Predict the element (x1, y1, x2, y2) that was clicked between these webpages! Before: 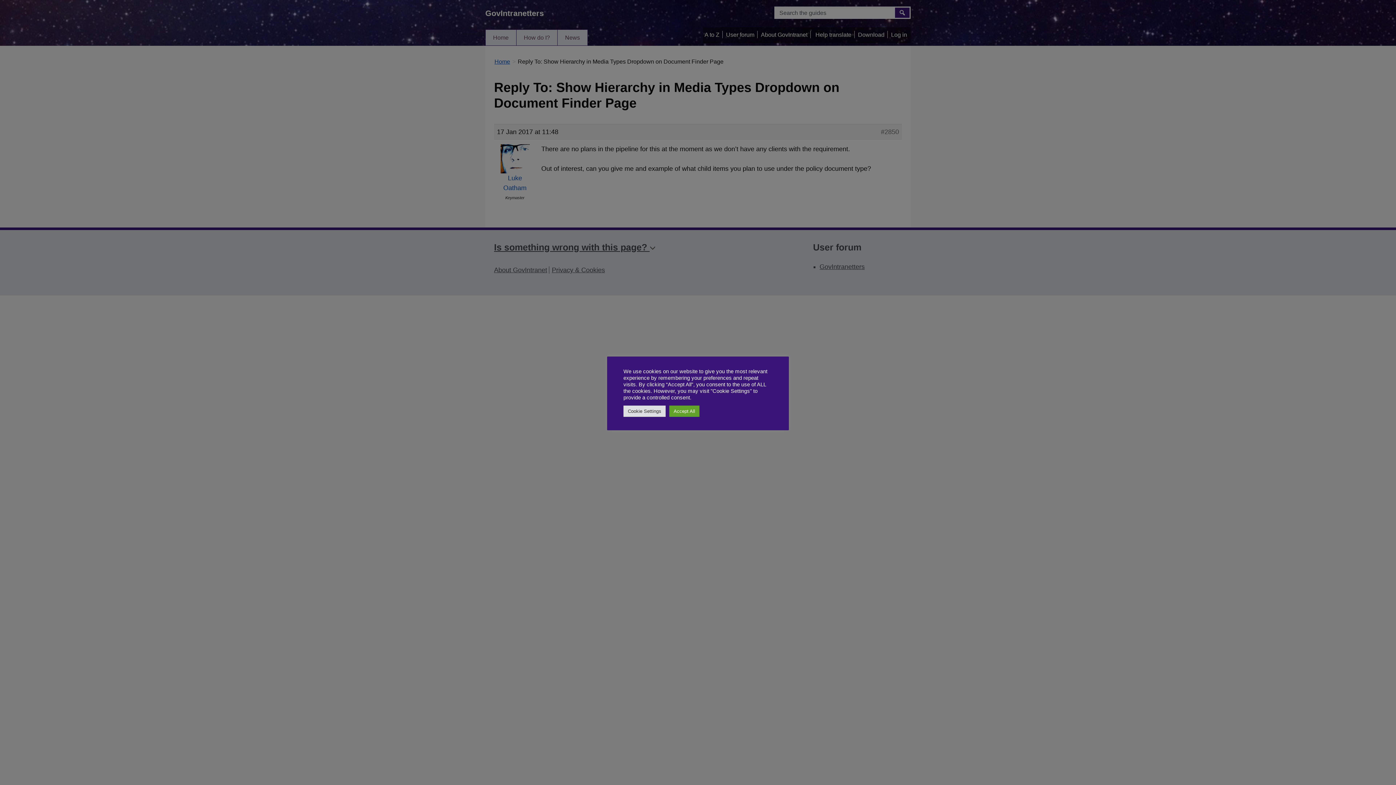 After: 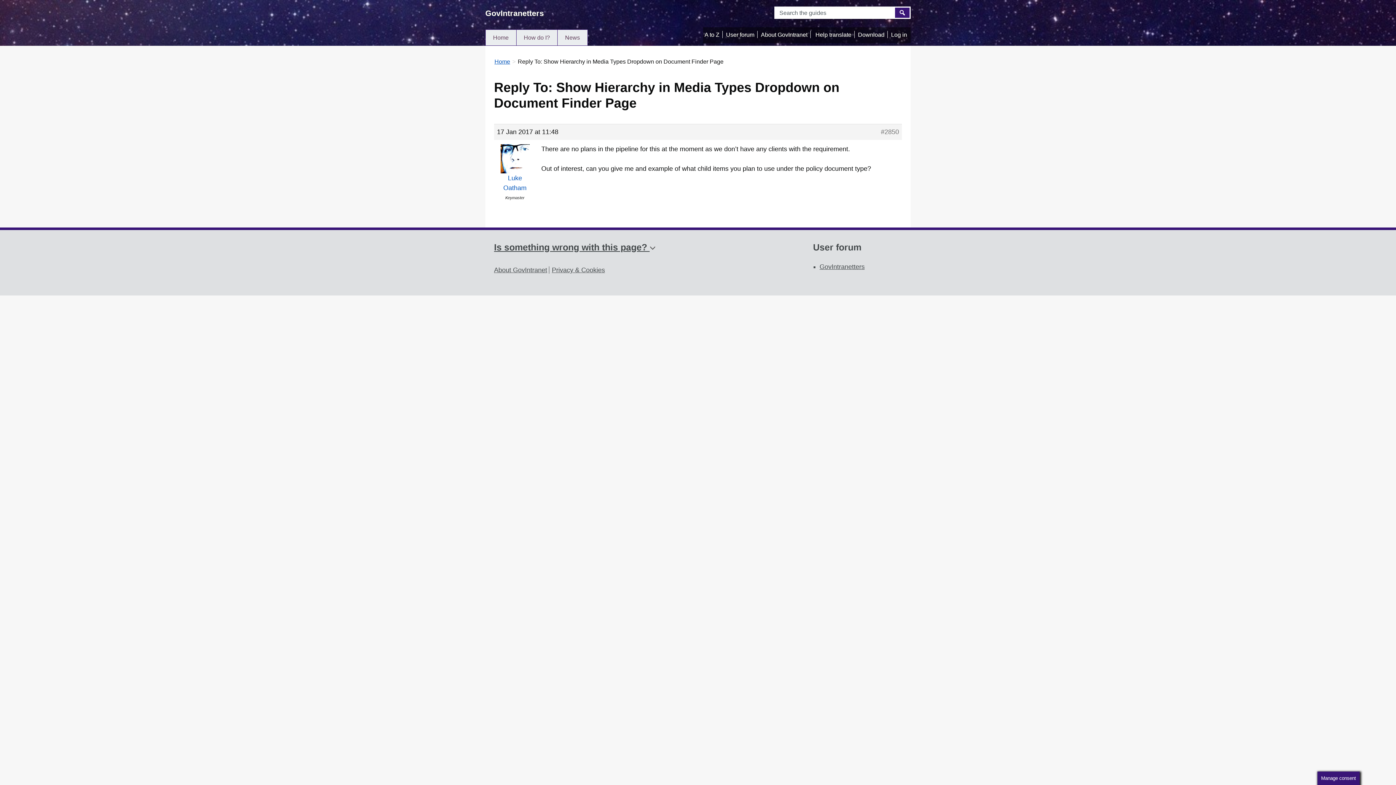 Action: label: Accept All bbox: (669, 405, 699, 416)